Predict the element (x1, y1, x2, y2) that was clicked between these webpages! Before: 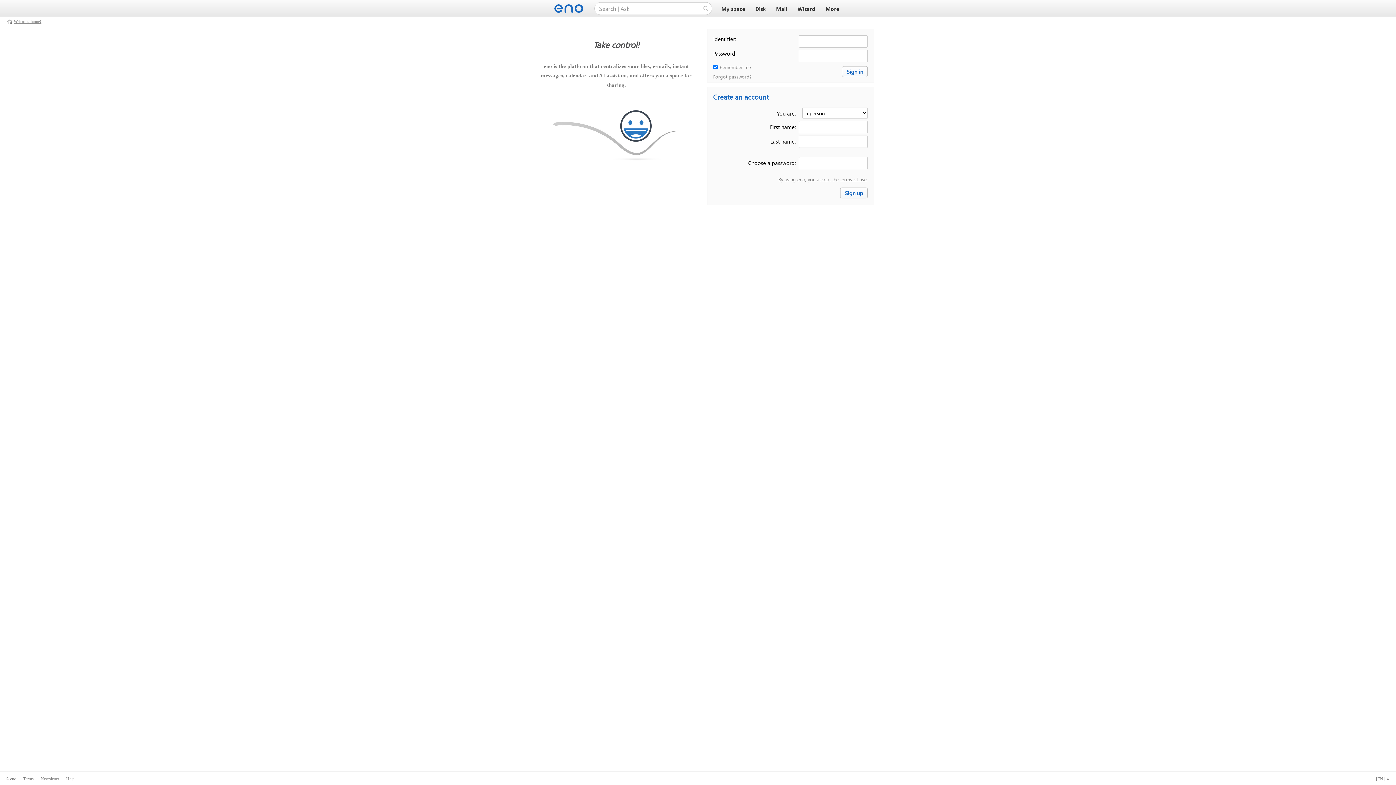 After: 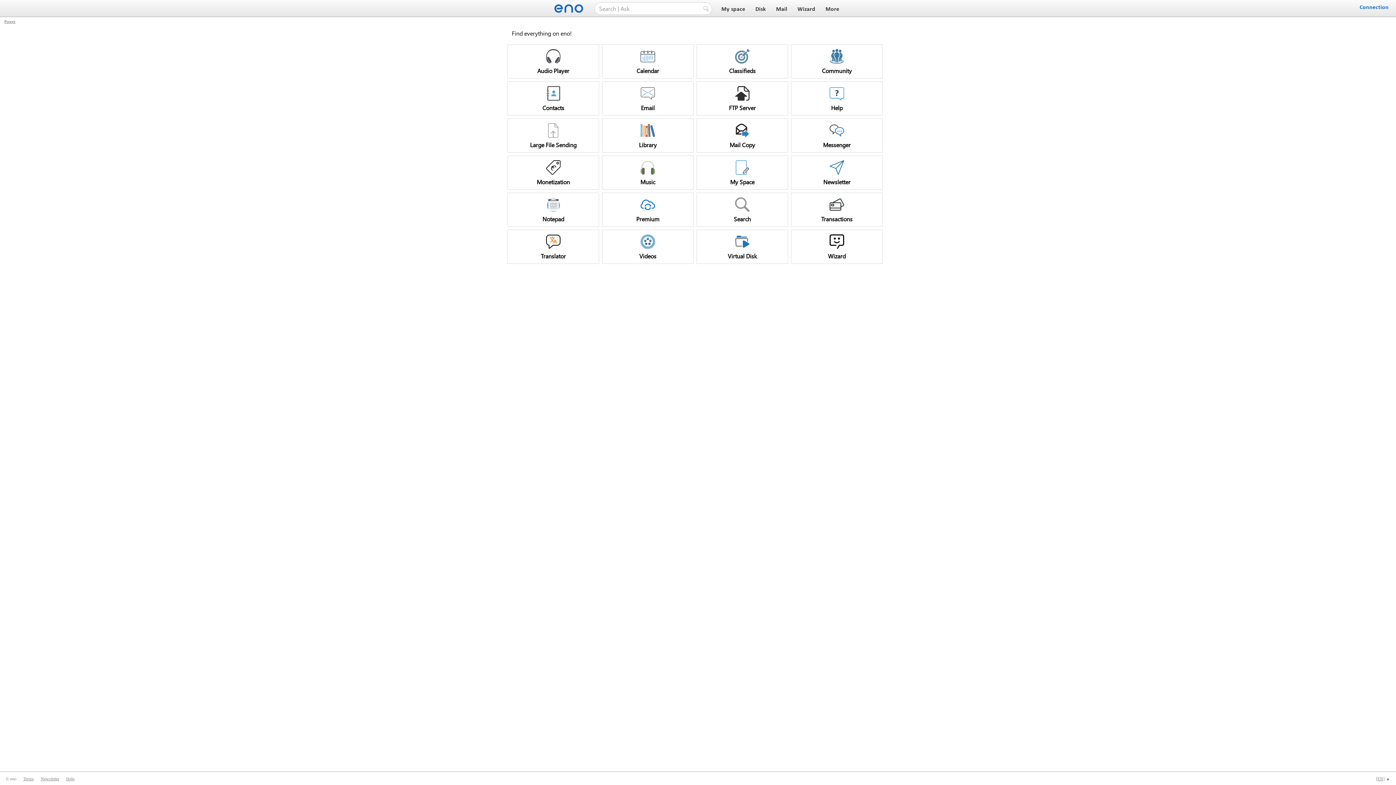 Action: bbox: (823, 6, 841, 12) label: More